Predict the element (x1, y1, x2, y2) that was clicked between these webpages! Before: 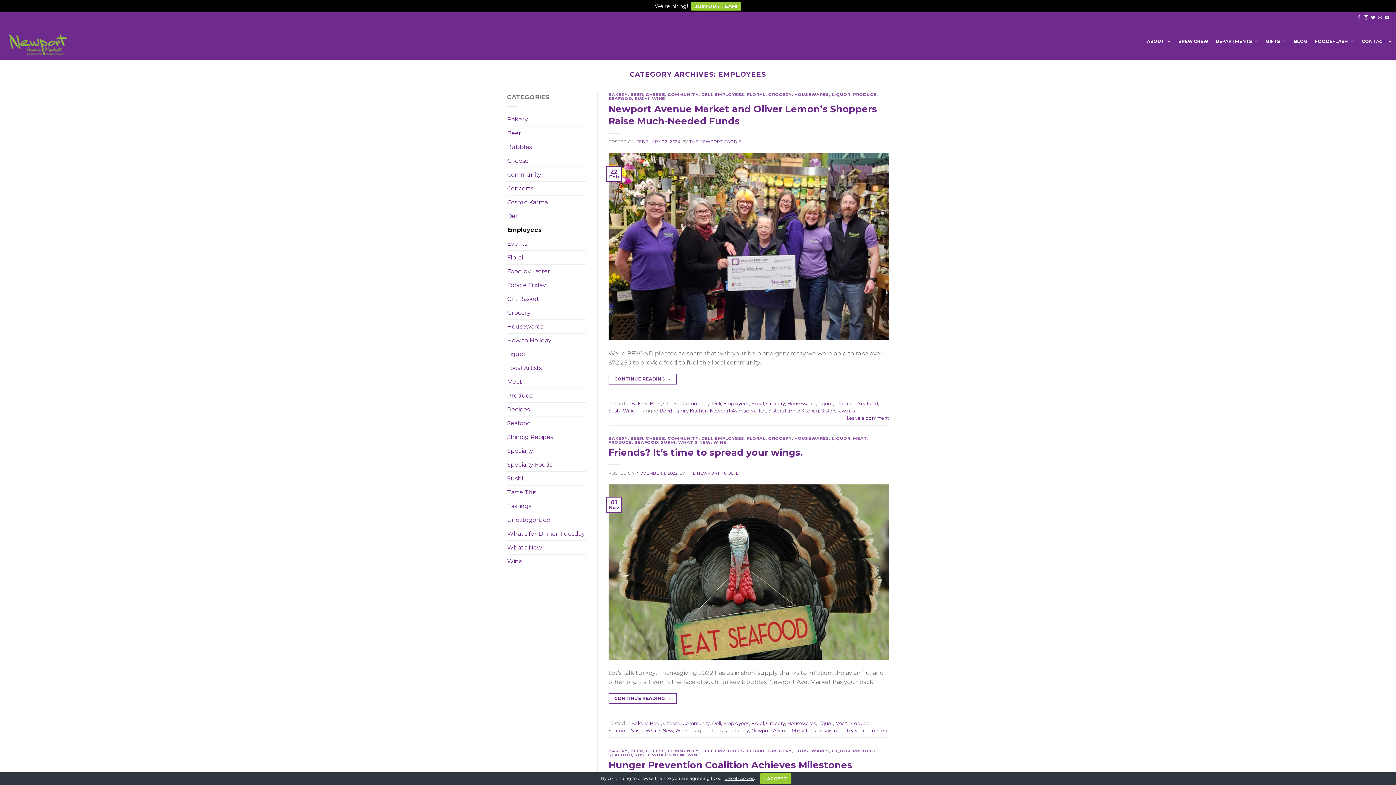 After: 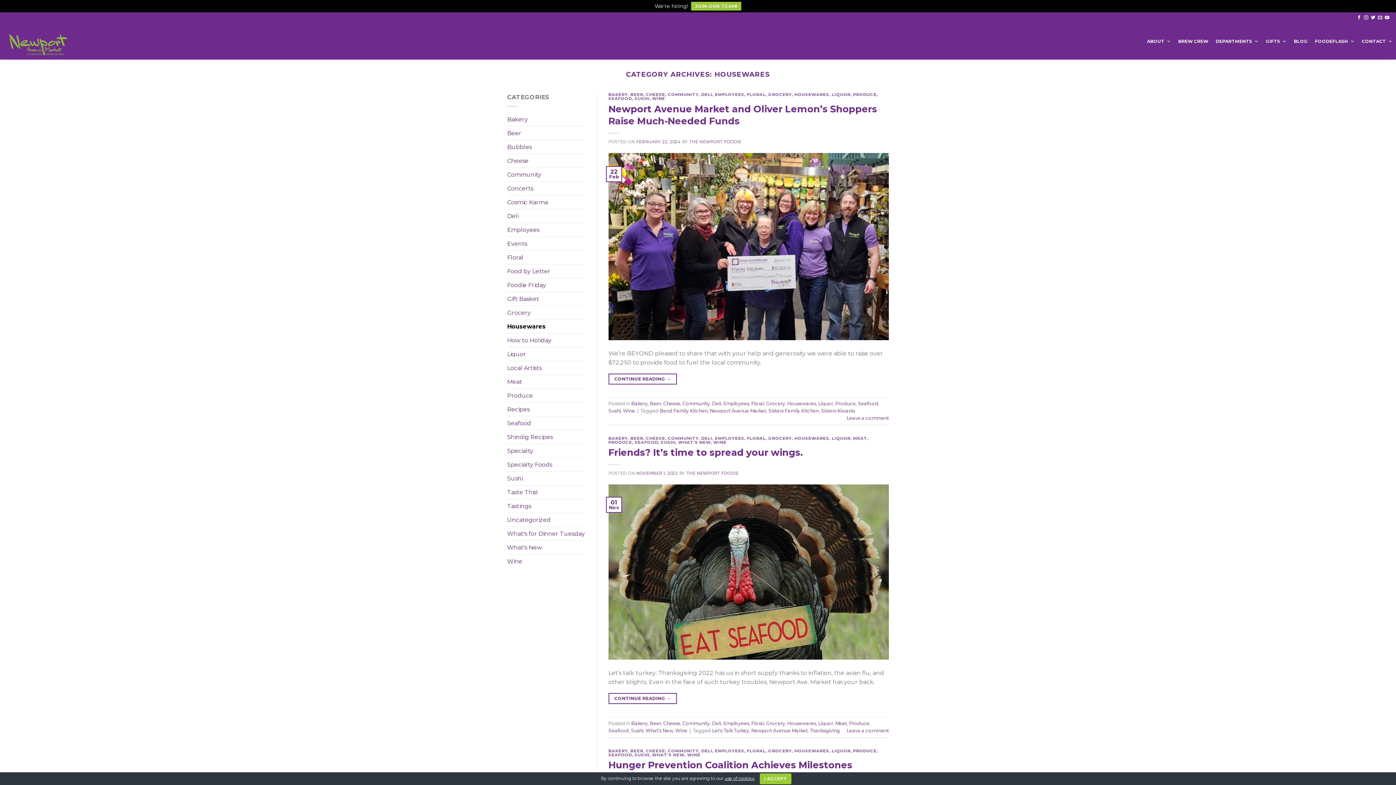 Action: label: Housewares bbox: (507, 319, 543, 333)